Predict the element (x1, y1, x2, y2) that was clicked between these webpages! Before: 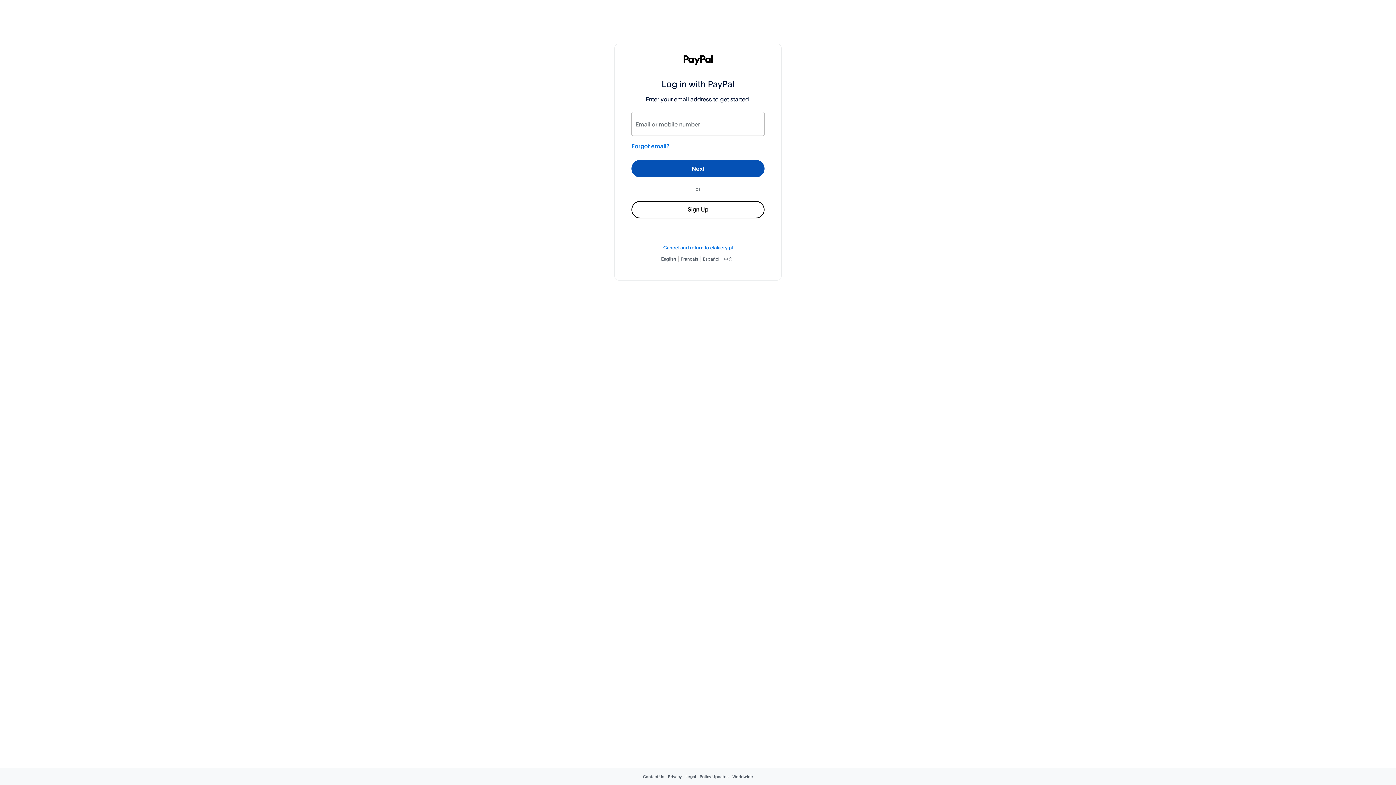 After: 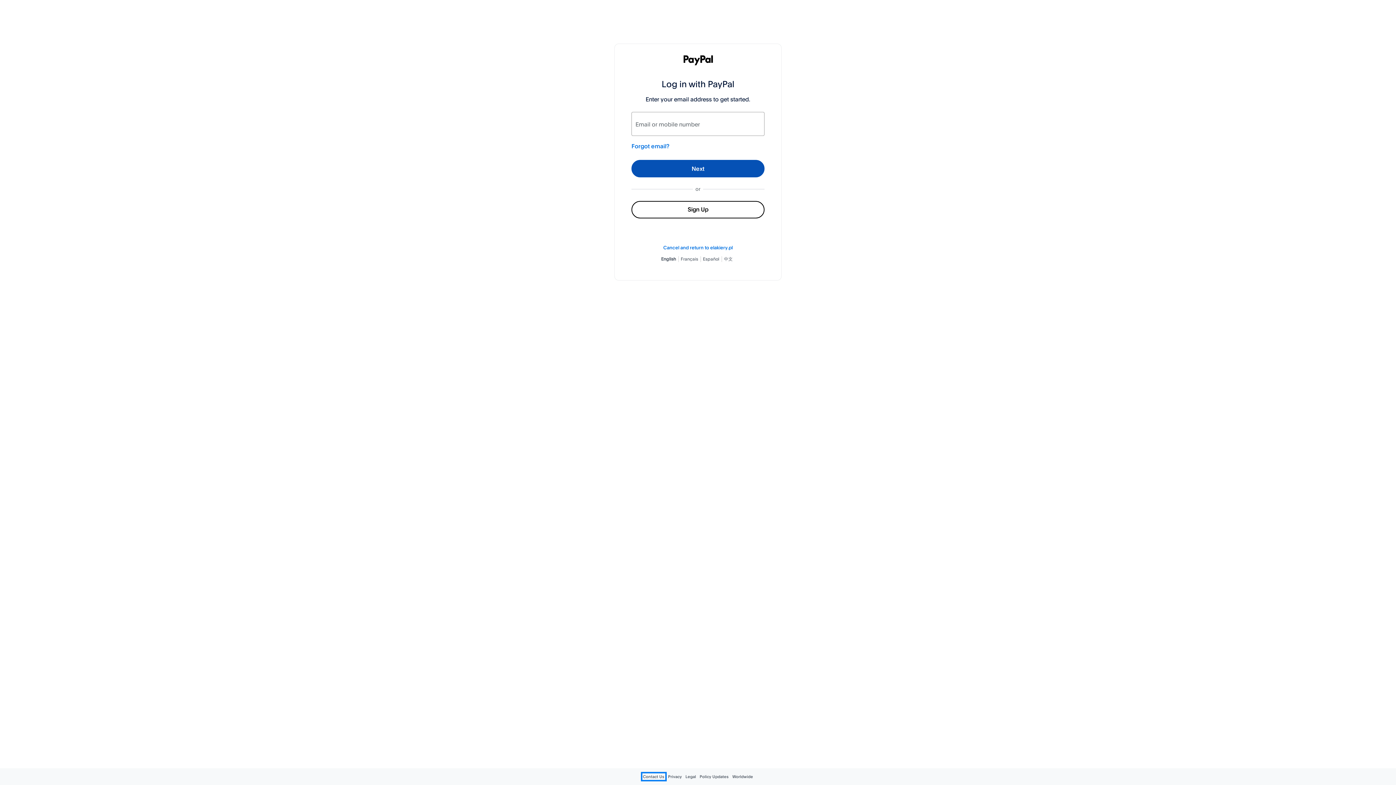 Action: bbox: (643, 774, 664, 779) label: Contact Us